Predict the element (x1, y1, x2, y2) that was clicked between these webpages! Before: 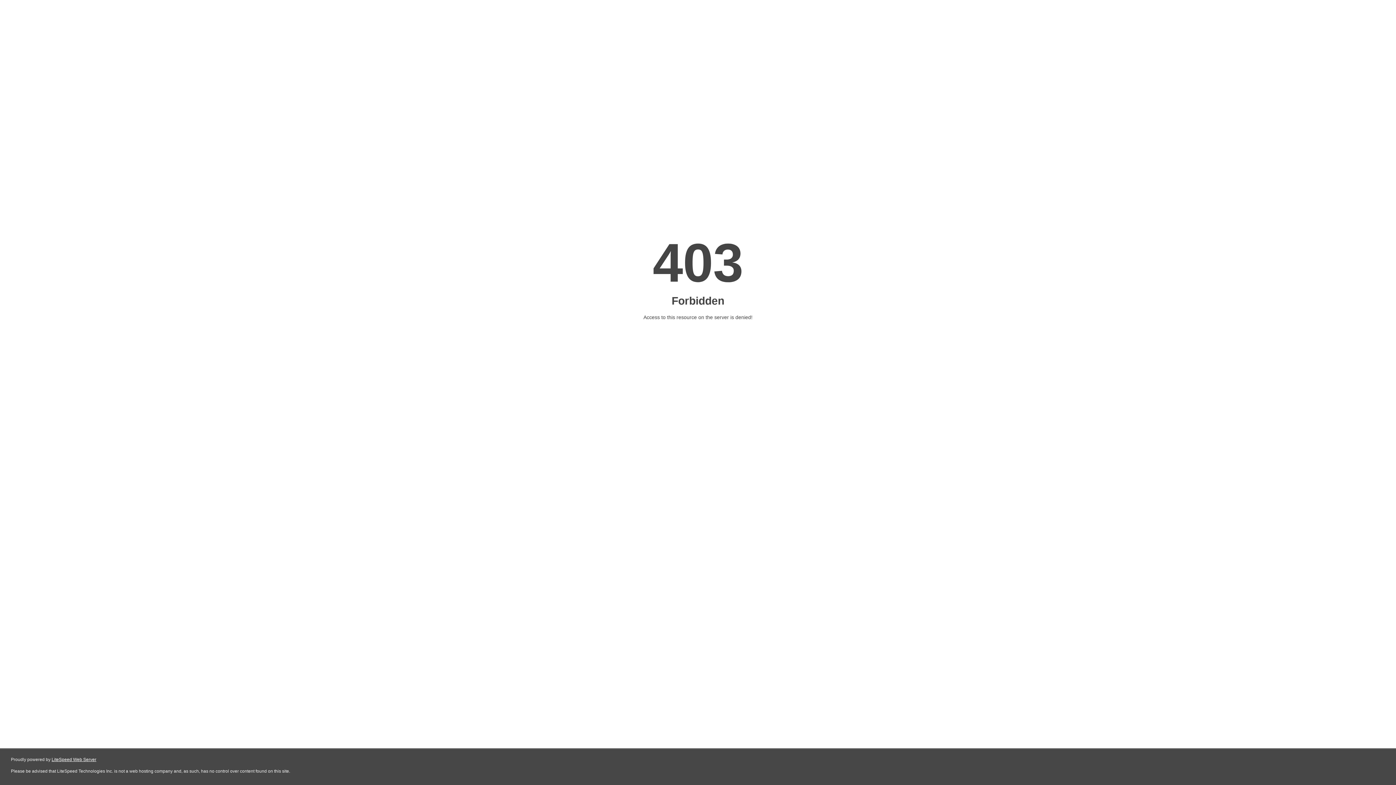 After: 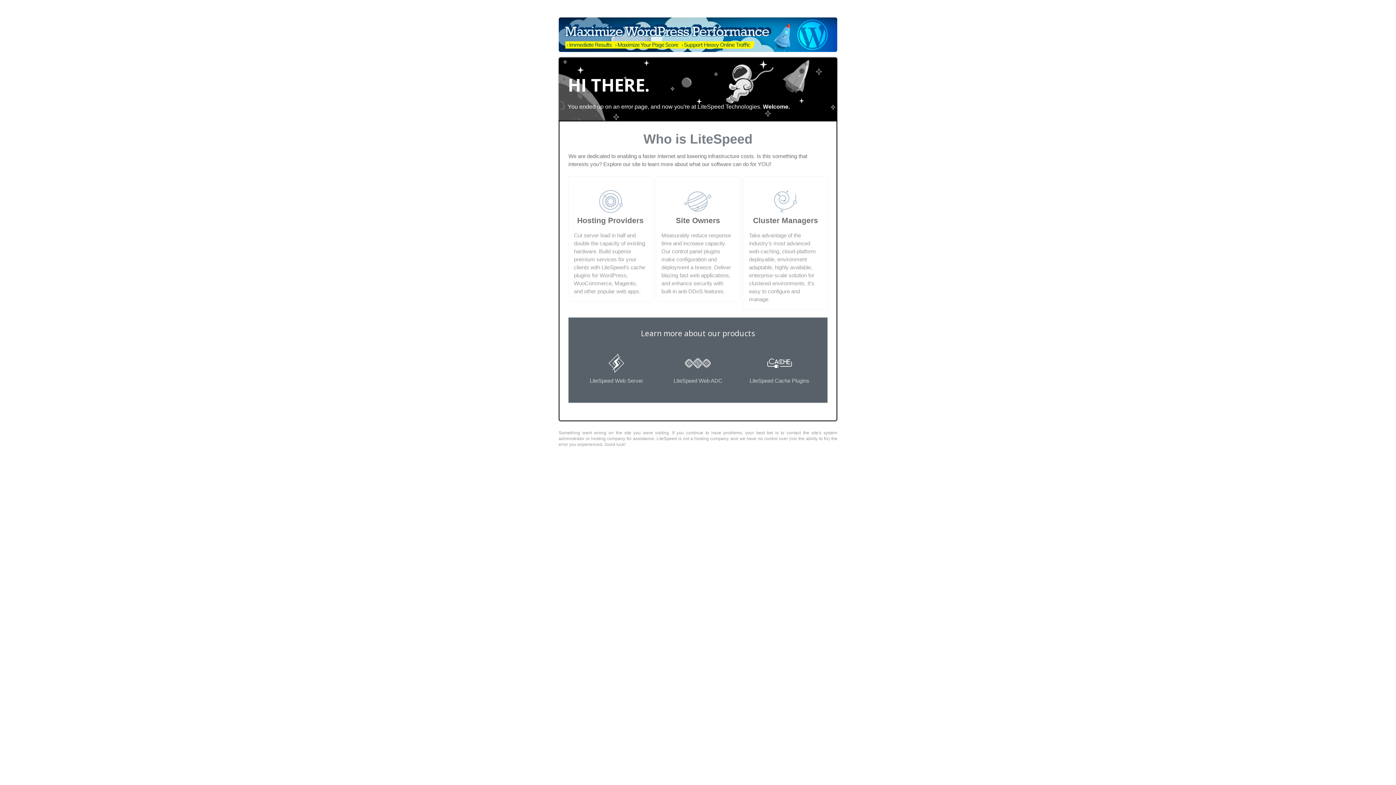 Action: label: LiteSpeed Web Server bbox: (51, 757, 96, 762)